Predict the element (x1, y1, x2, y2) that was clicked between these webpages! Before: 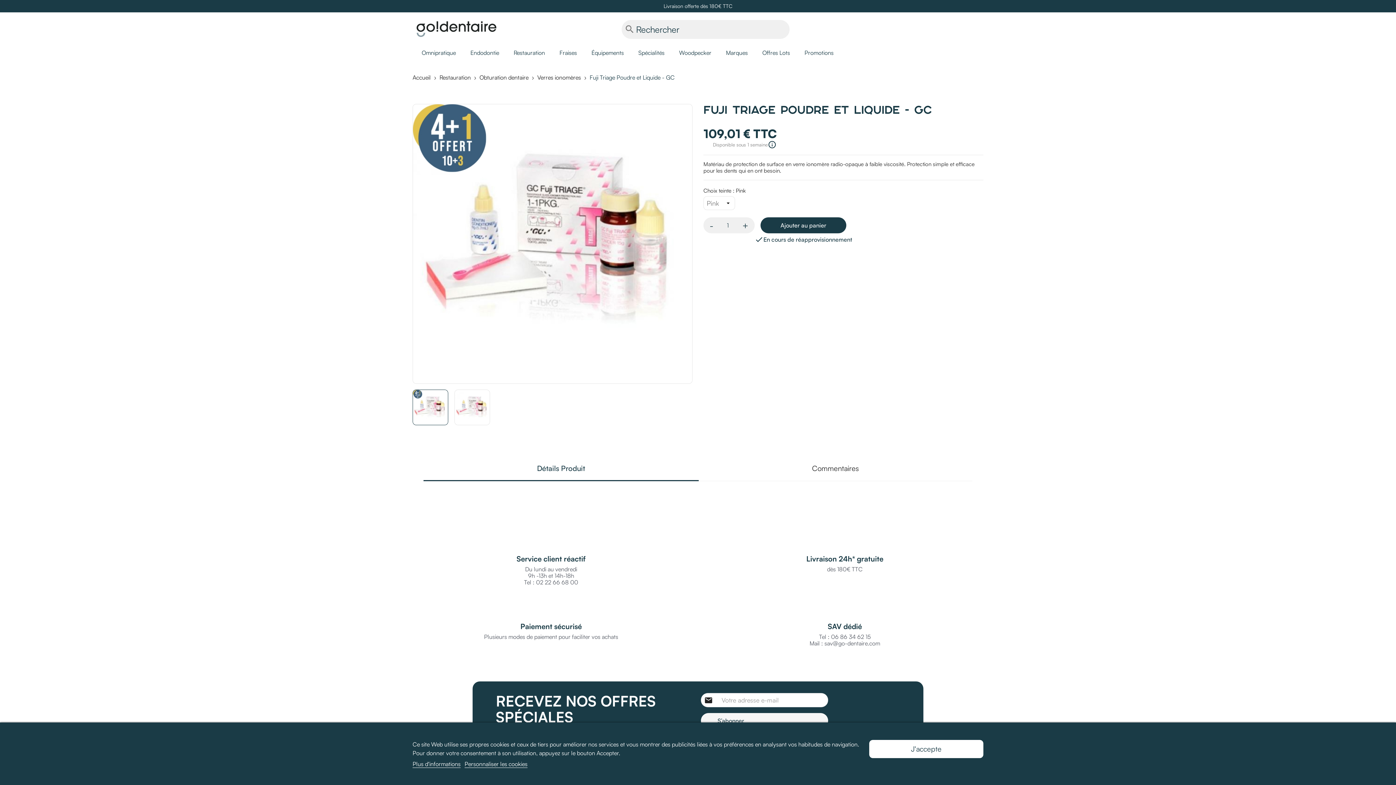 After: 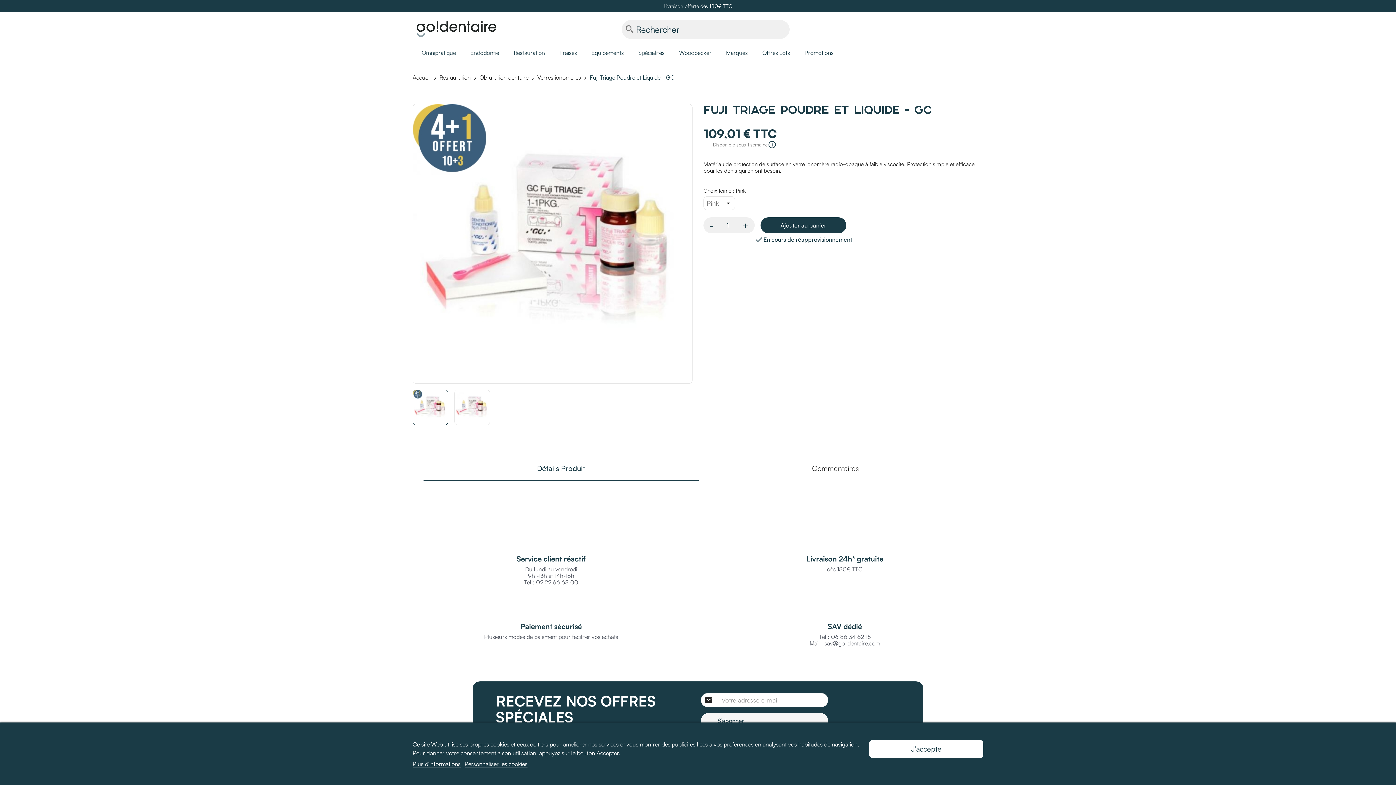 Action: bbox: (703, 217, 719, 233) label: -